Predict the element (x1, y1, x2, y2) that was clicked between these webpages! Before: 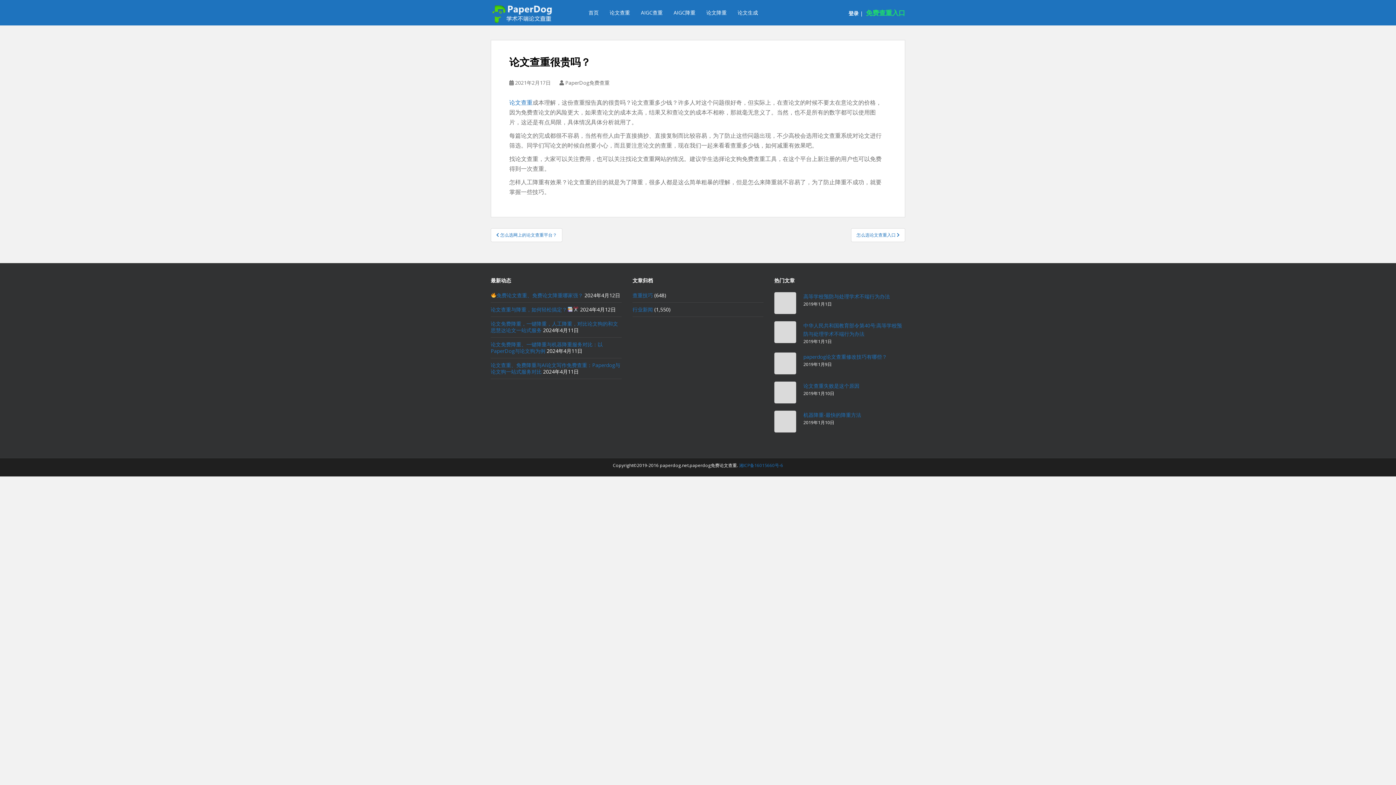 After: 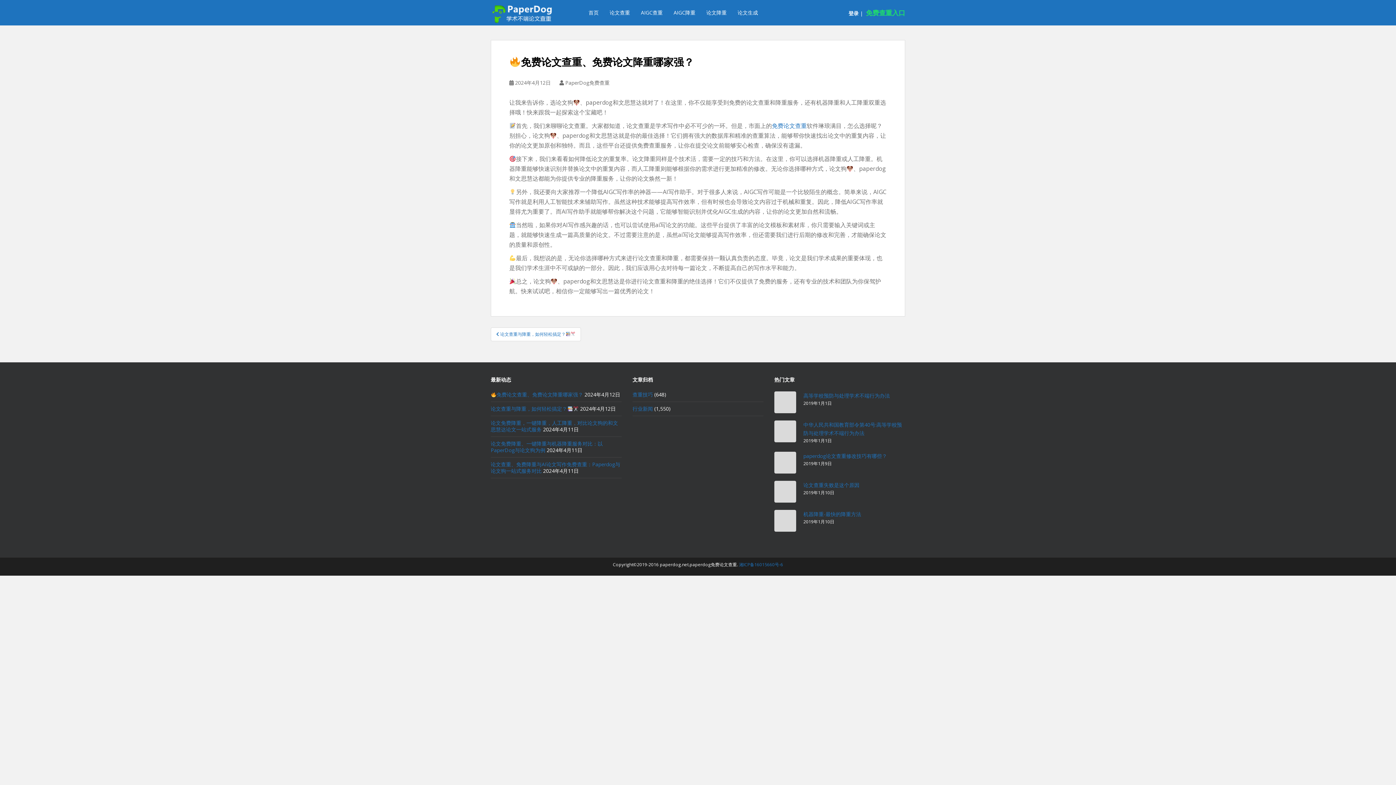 Action: label: 免费论文查重、免费论文降重哪家强？ bbox: (490, 292, 583, 298)